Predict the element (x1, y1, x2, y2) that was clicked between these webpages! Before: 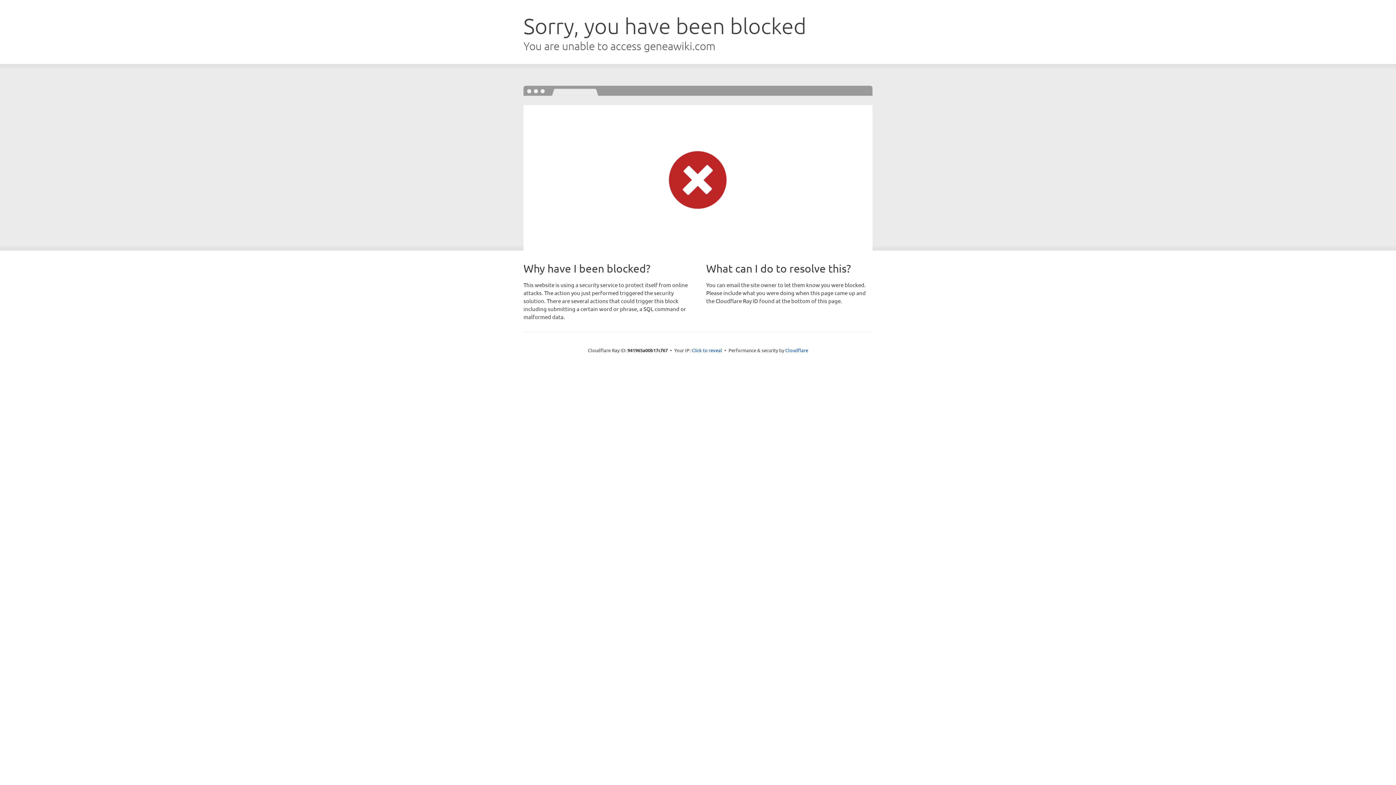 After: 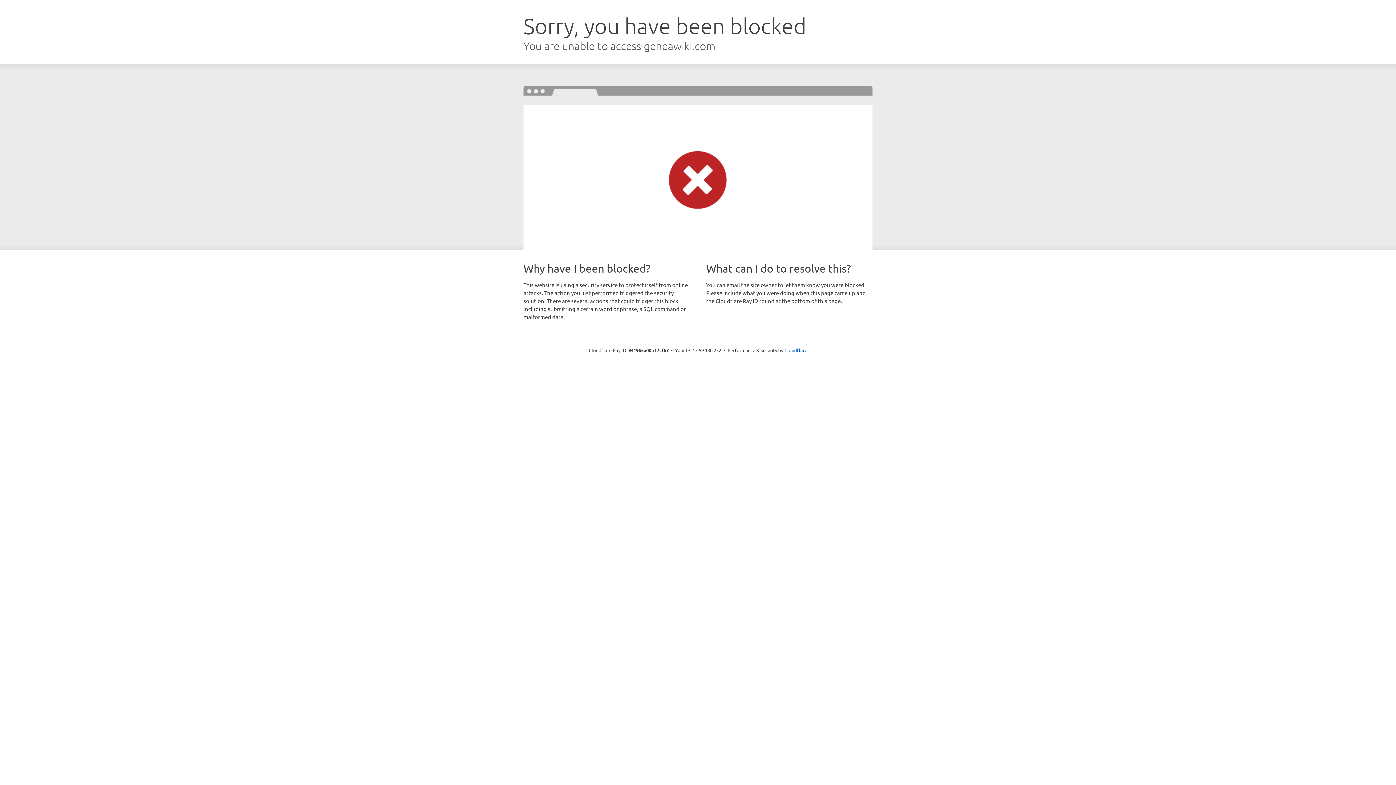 Action: bbox: (691, 346, 722, 353) label: Click to reveal